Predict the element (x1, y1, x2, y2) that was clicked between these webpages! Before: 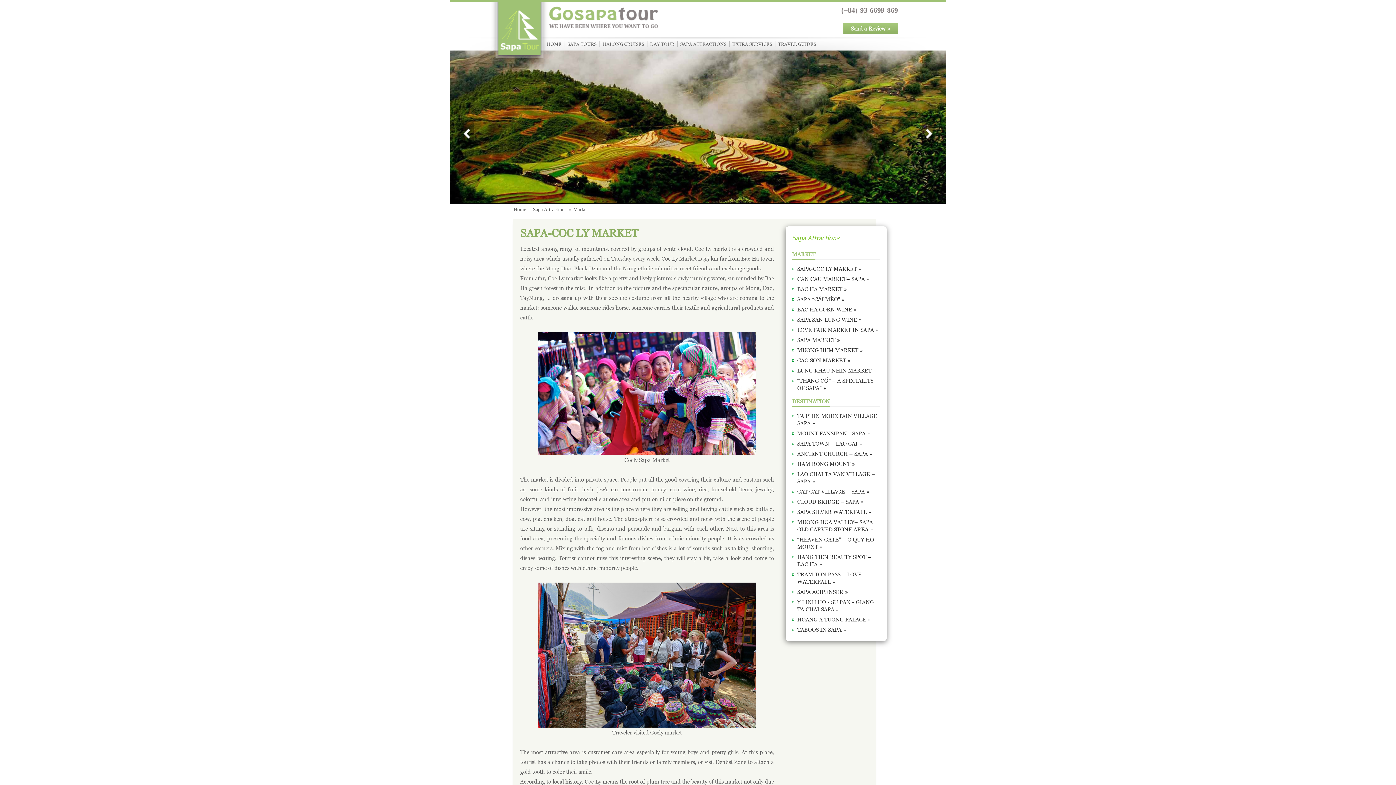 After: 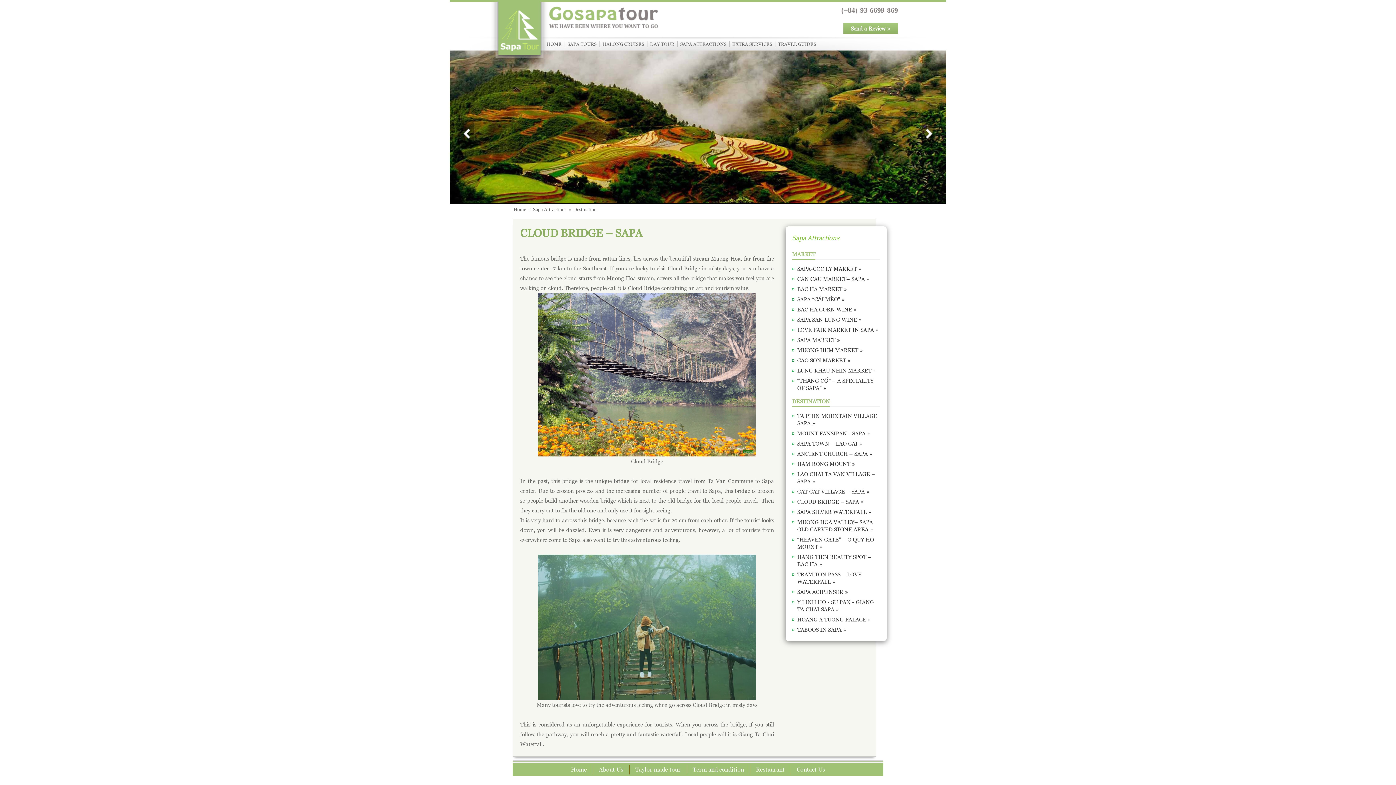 Action: label: CLOUD BRIDGE – SAPA » bbox: (792, 496, 880, 506)